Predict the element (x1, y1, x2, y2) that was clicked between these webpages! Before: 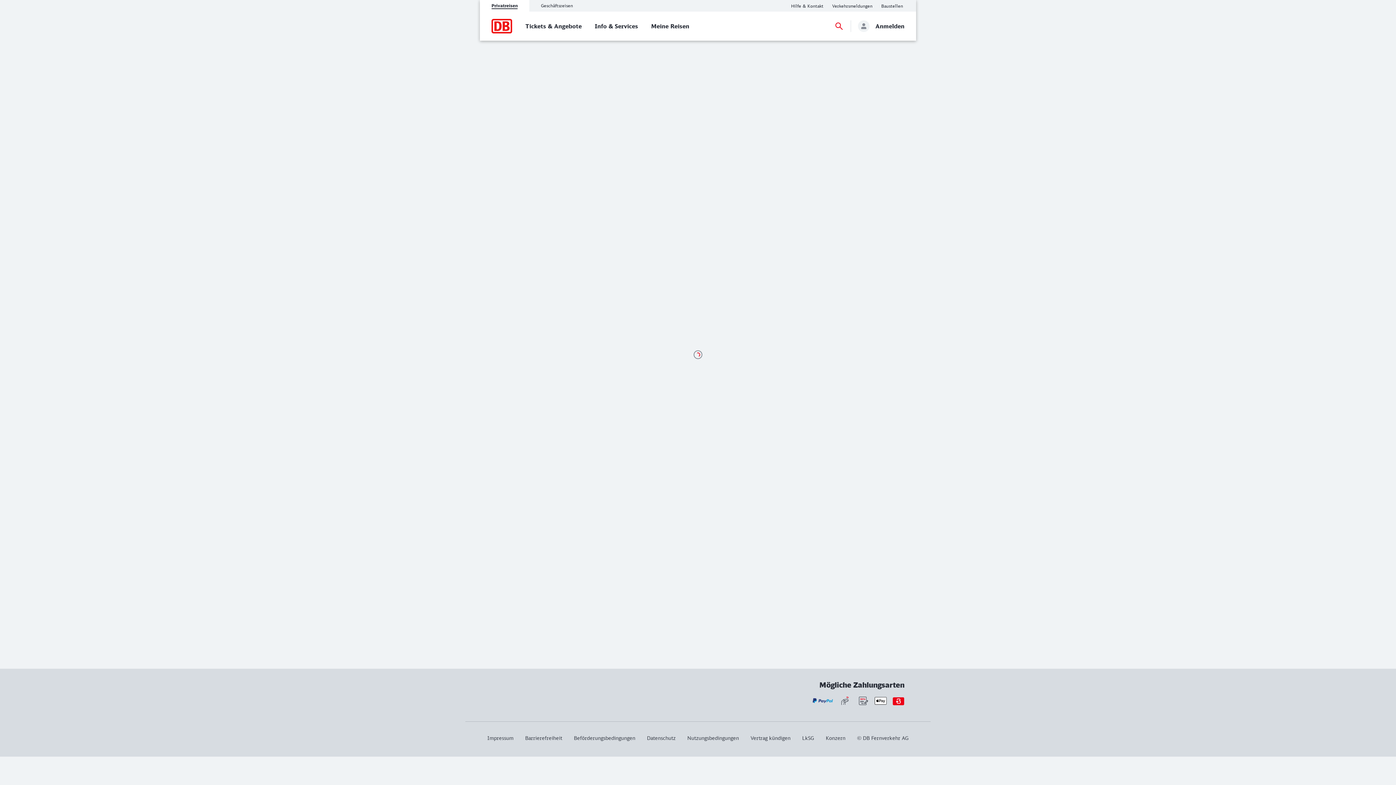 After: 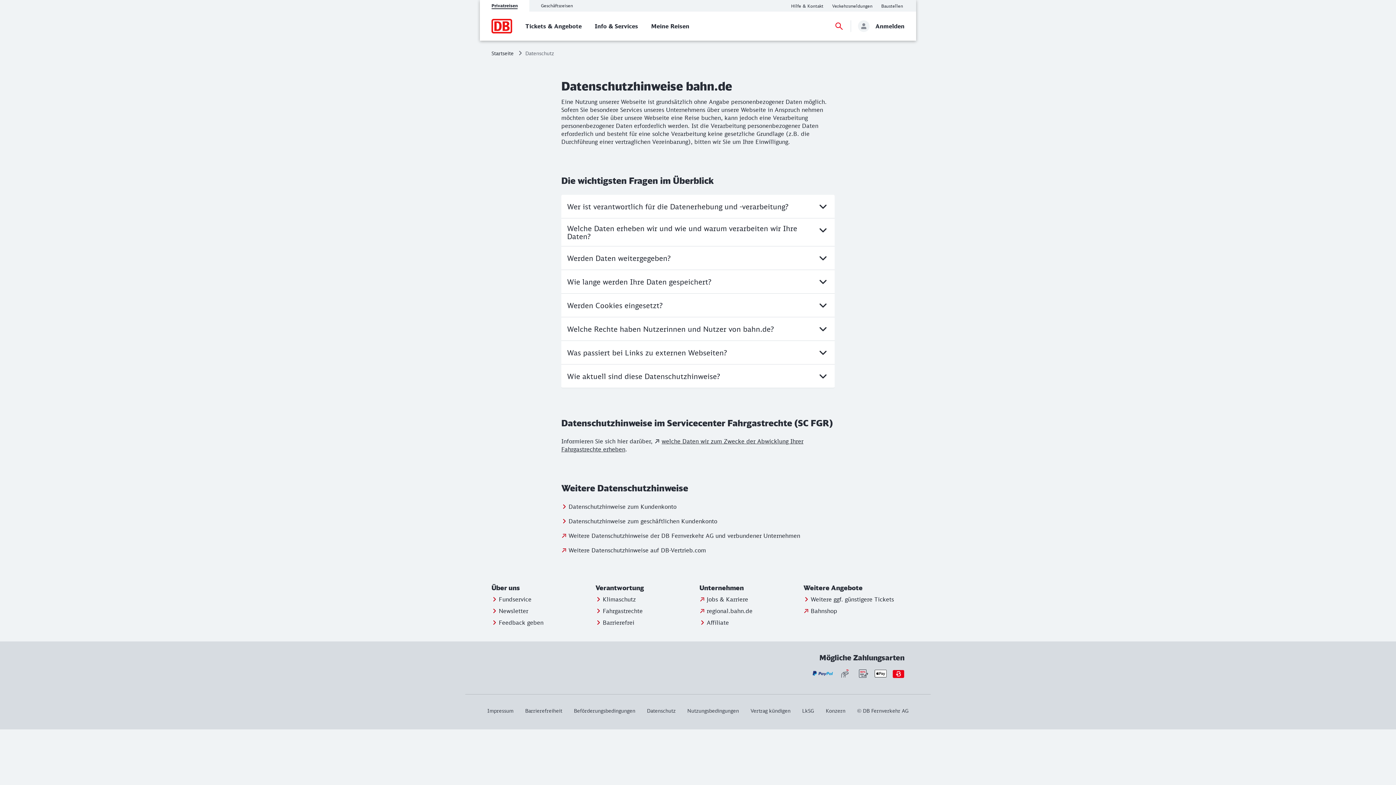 Action: bbox: (641, 736, 681, 740) label: Datenschutz
Datenschutz